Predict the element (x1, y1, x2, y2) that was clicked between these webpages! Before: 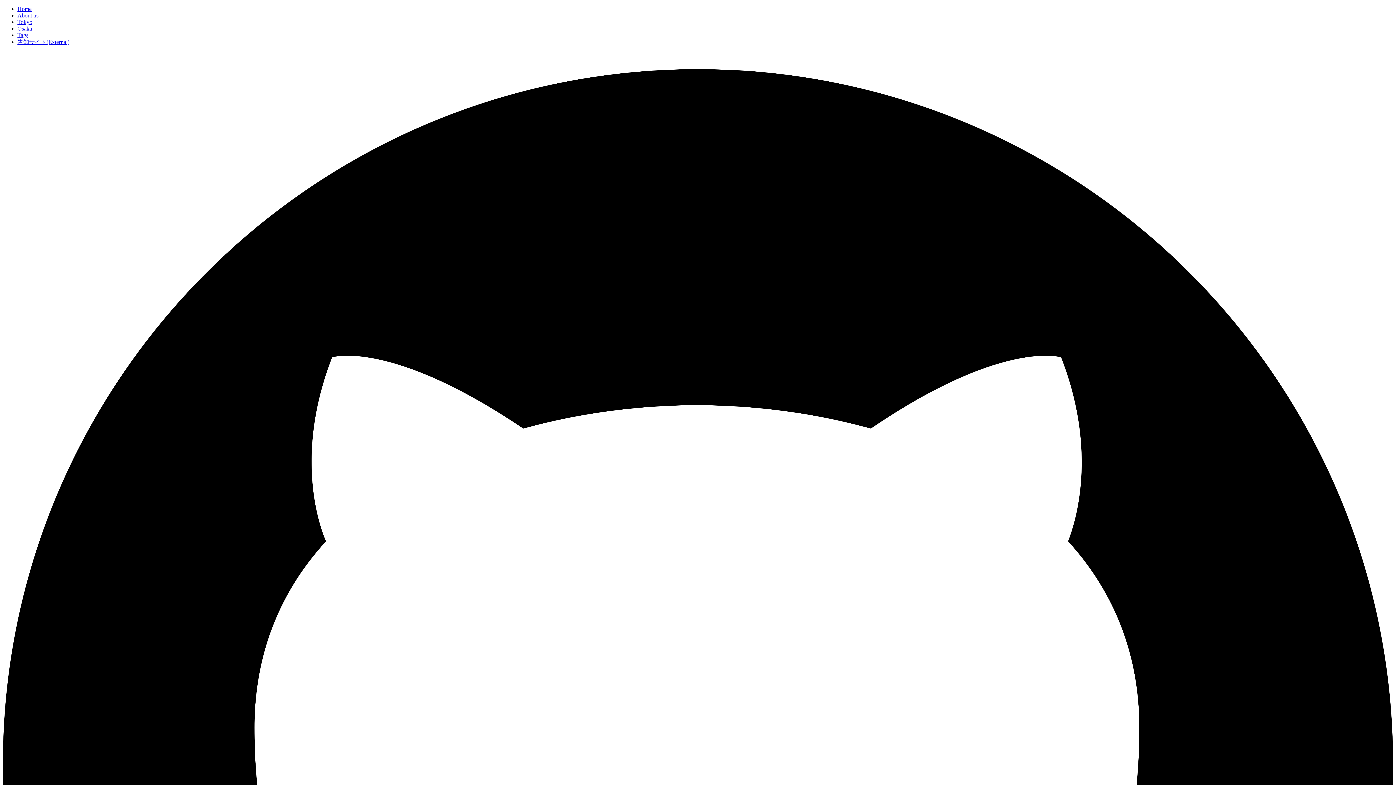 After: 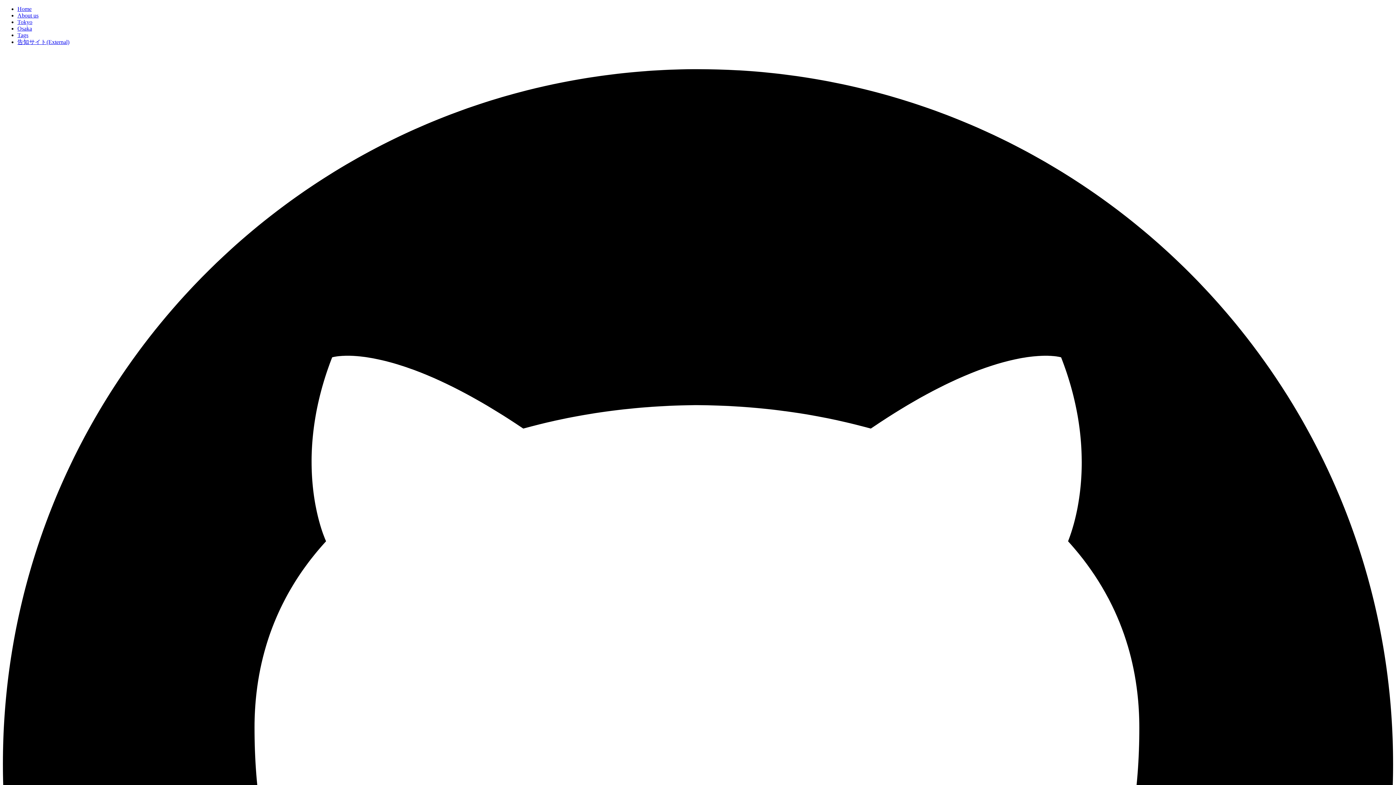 Action: bbox: (17, 18, 32, 25) label: Tokyo